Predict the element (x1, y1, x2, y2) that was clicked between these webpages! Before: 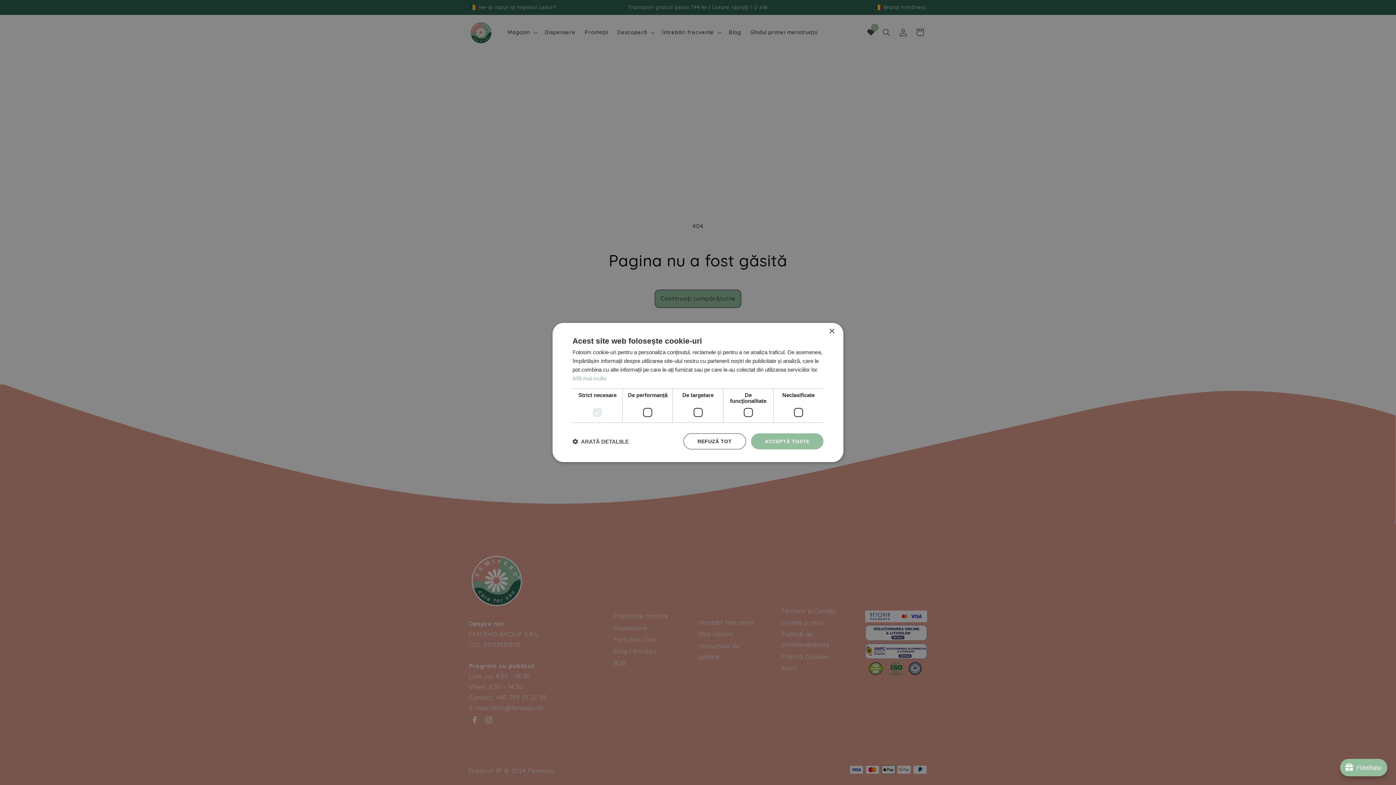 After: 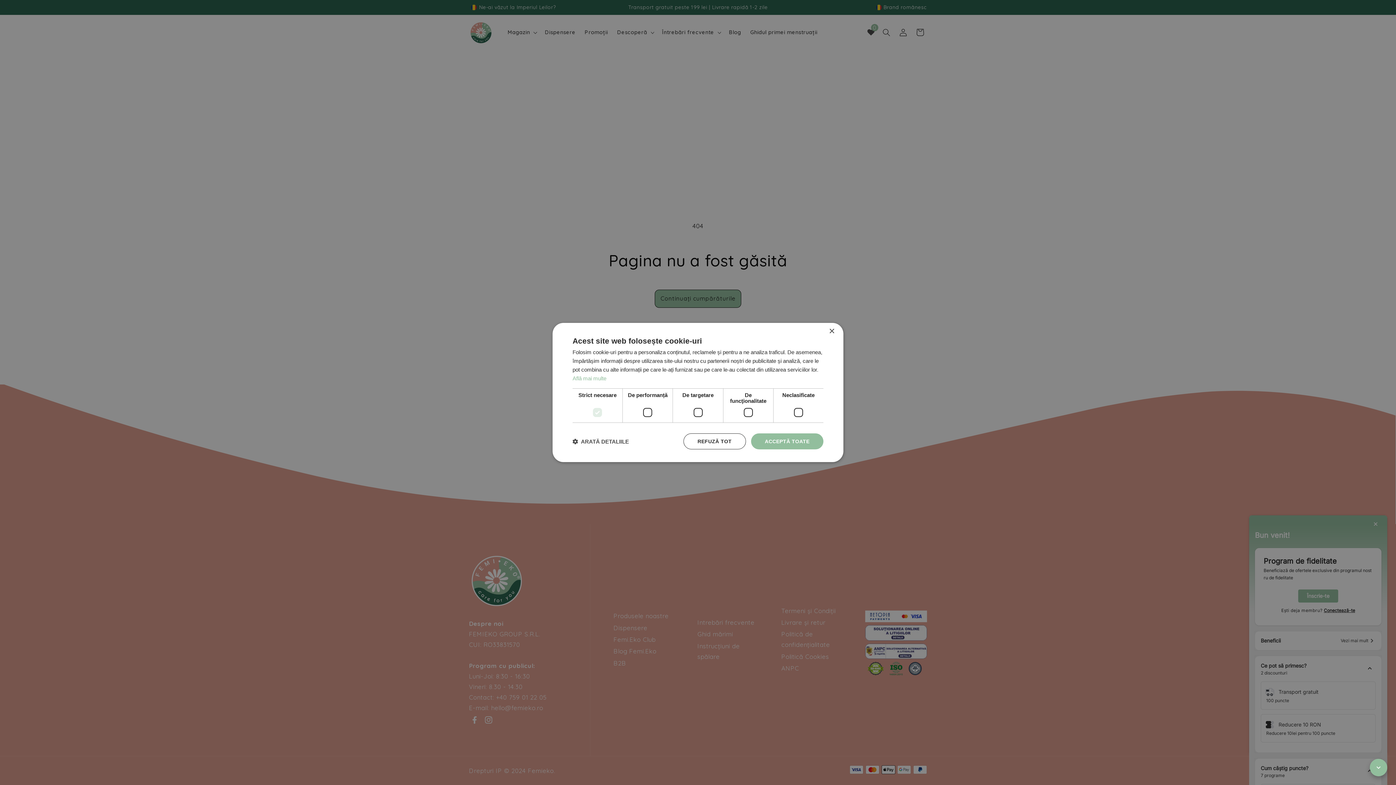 Action: label: avada-joy-button-widget bbox: (1340, 759, 1387, 776)